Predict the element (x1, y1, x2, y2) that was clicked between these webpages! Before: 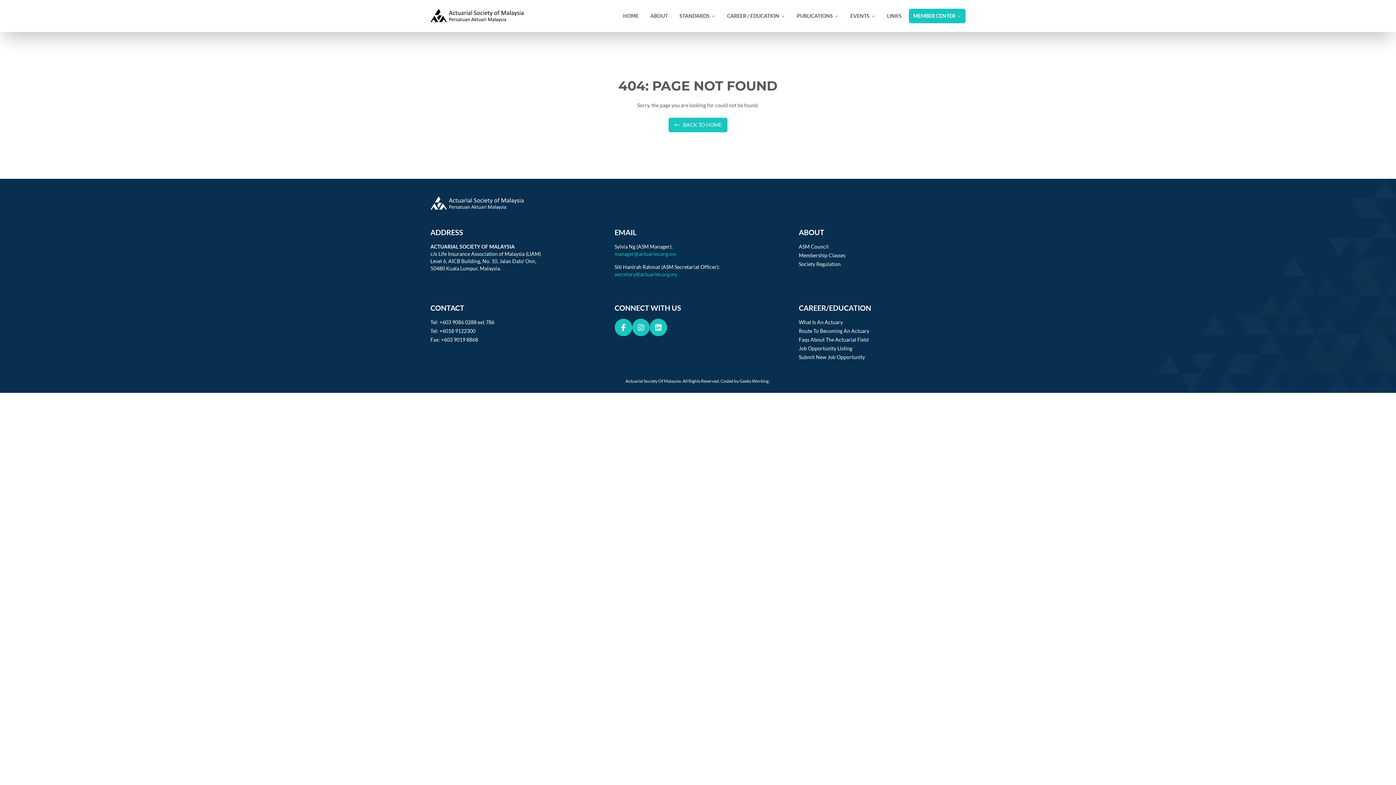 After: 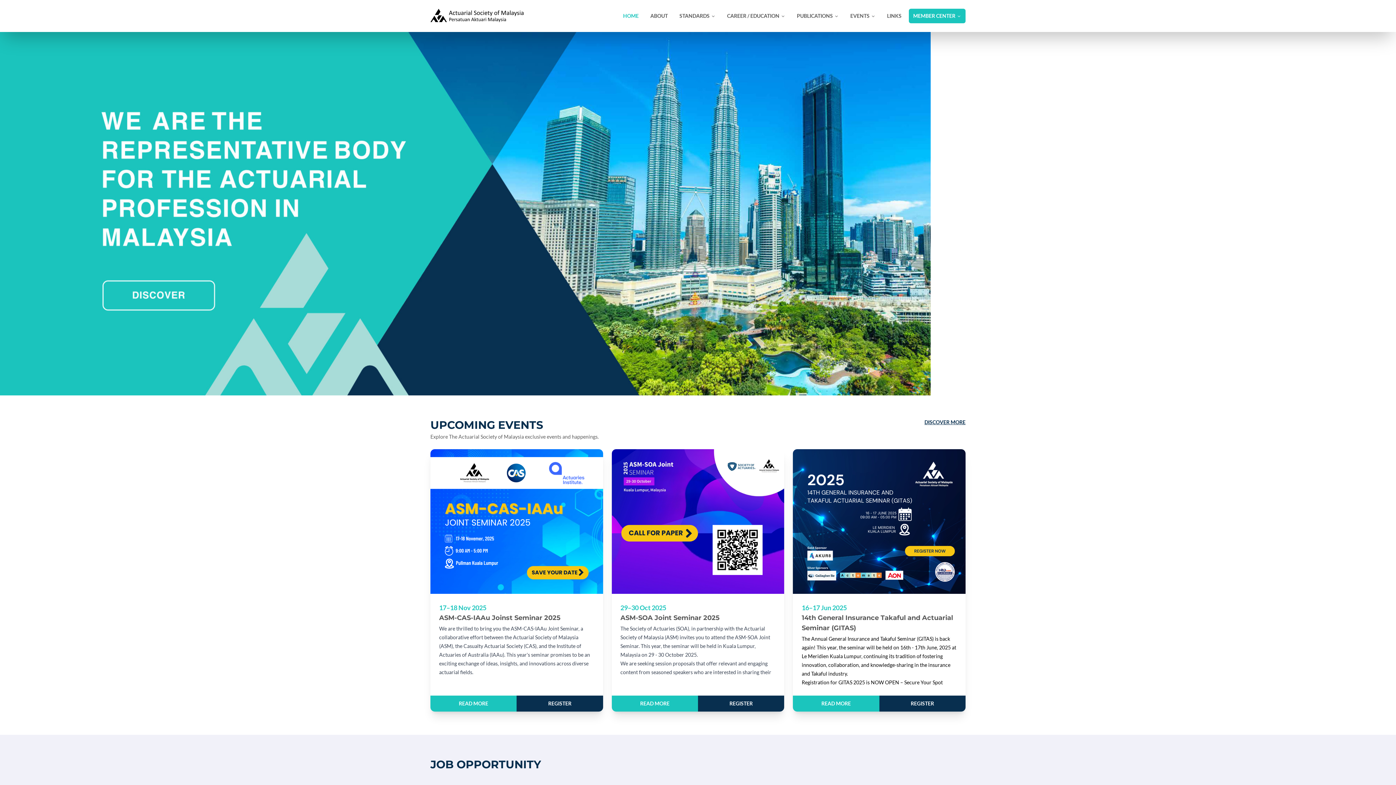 Action: bbox: (430, 8, 523, 23)